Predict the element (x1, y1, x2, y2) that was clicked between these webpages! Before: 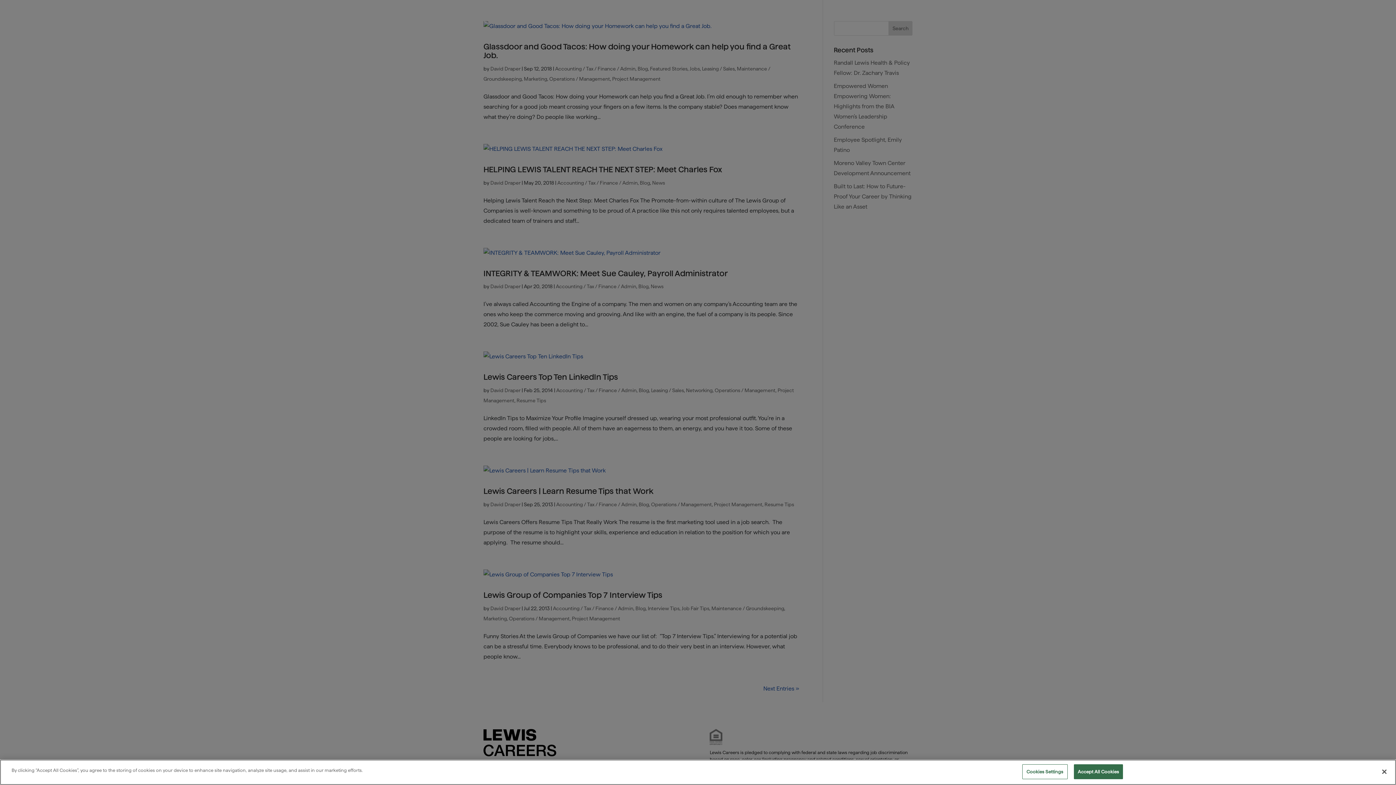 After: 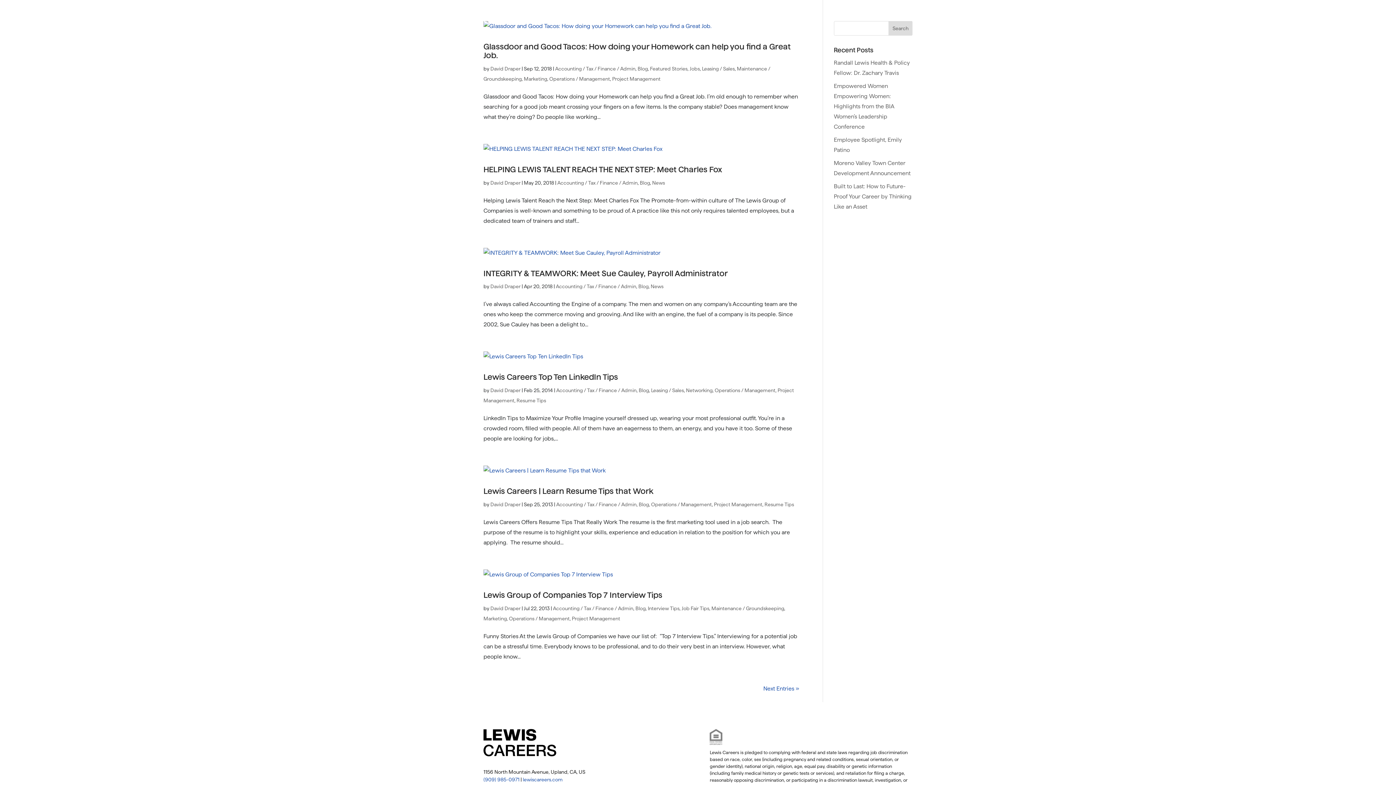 Action: bbox: (1074, 764, 1123, 779) label: Accept All Cookies